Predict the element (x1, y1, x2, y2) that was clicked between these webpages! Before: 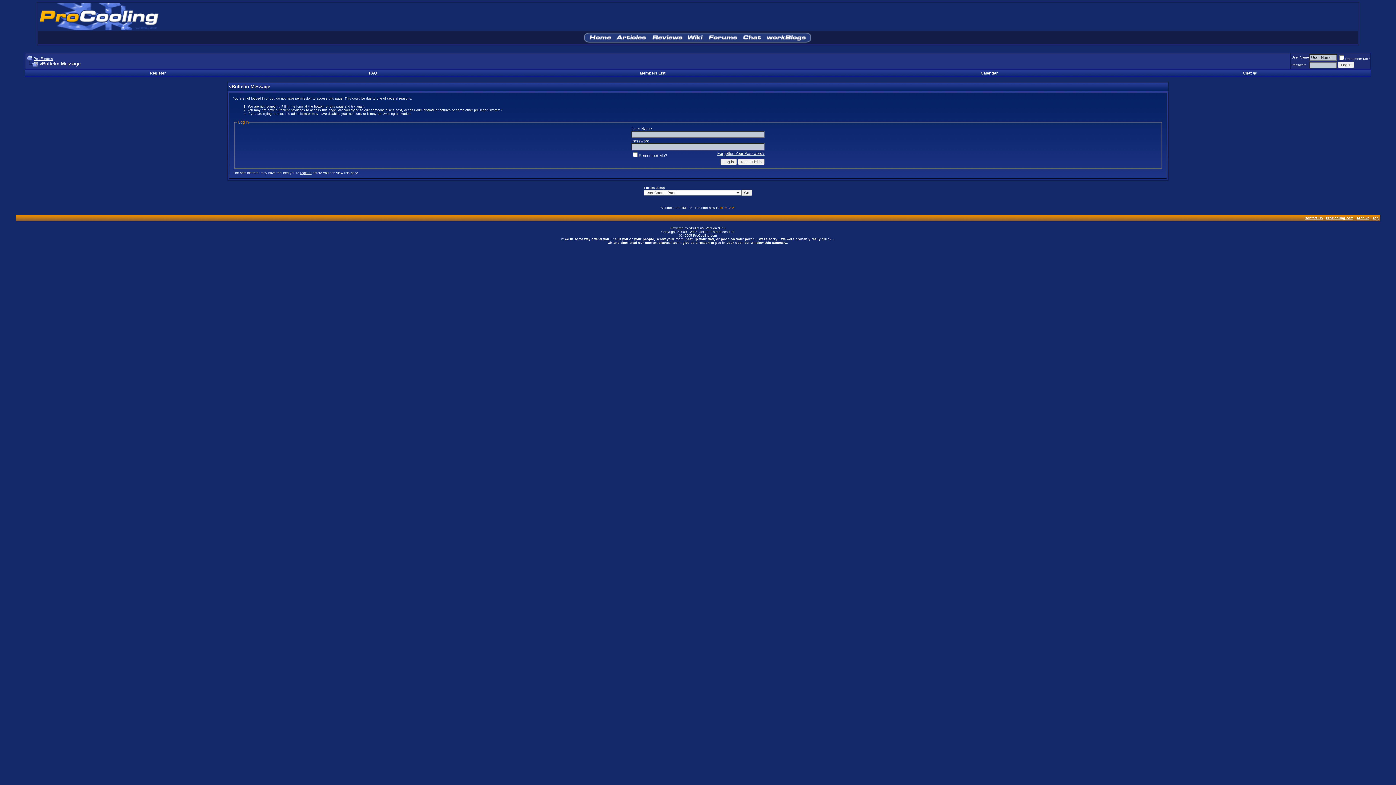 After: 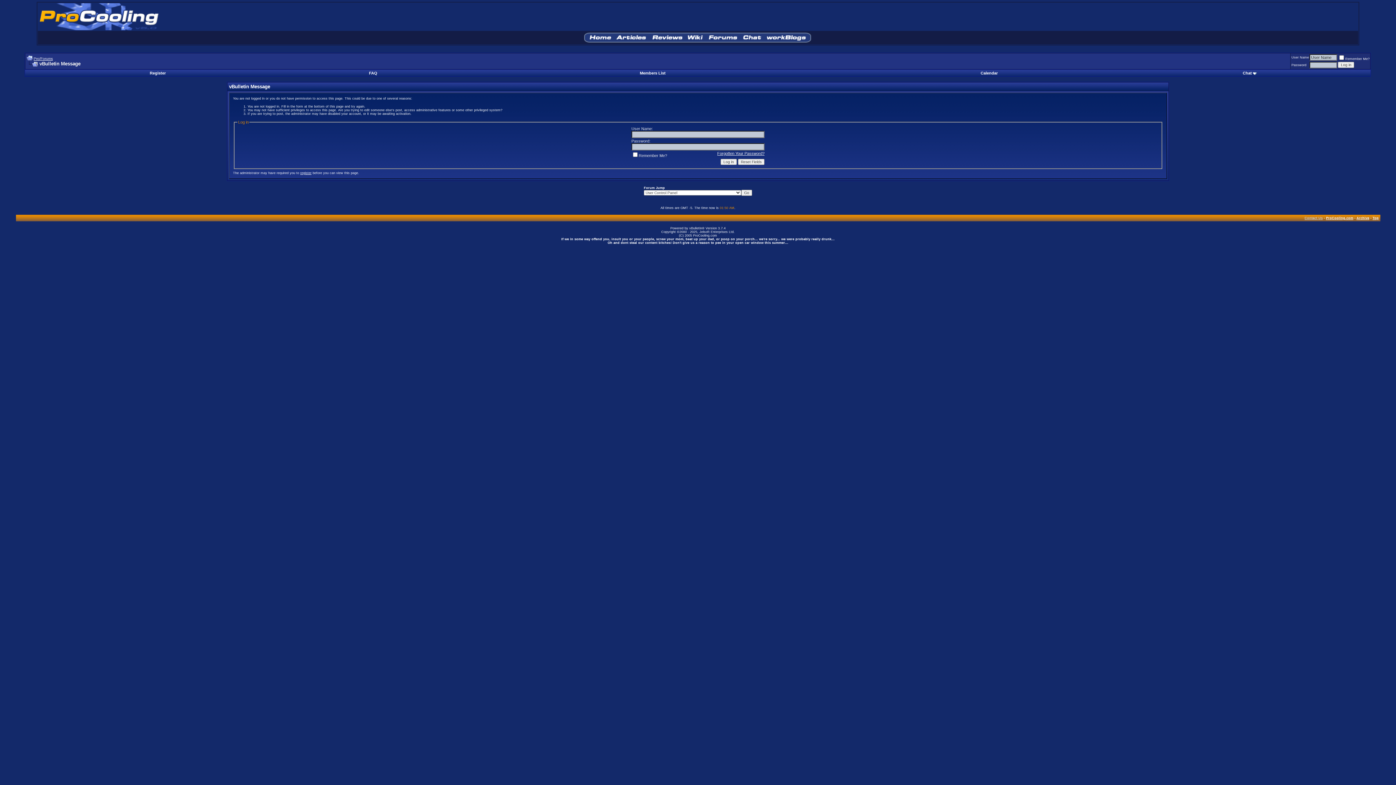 Action: label: Contact Us bbox: (1304, 216, 1323, 220)